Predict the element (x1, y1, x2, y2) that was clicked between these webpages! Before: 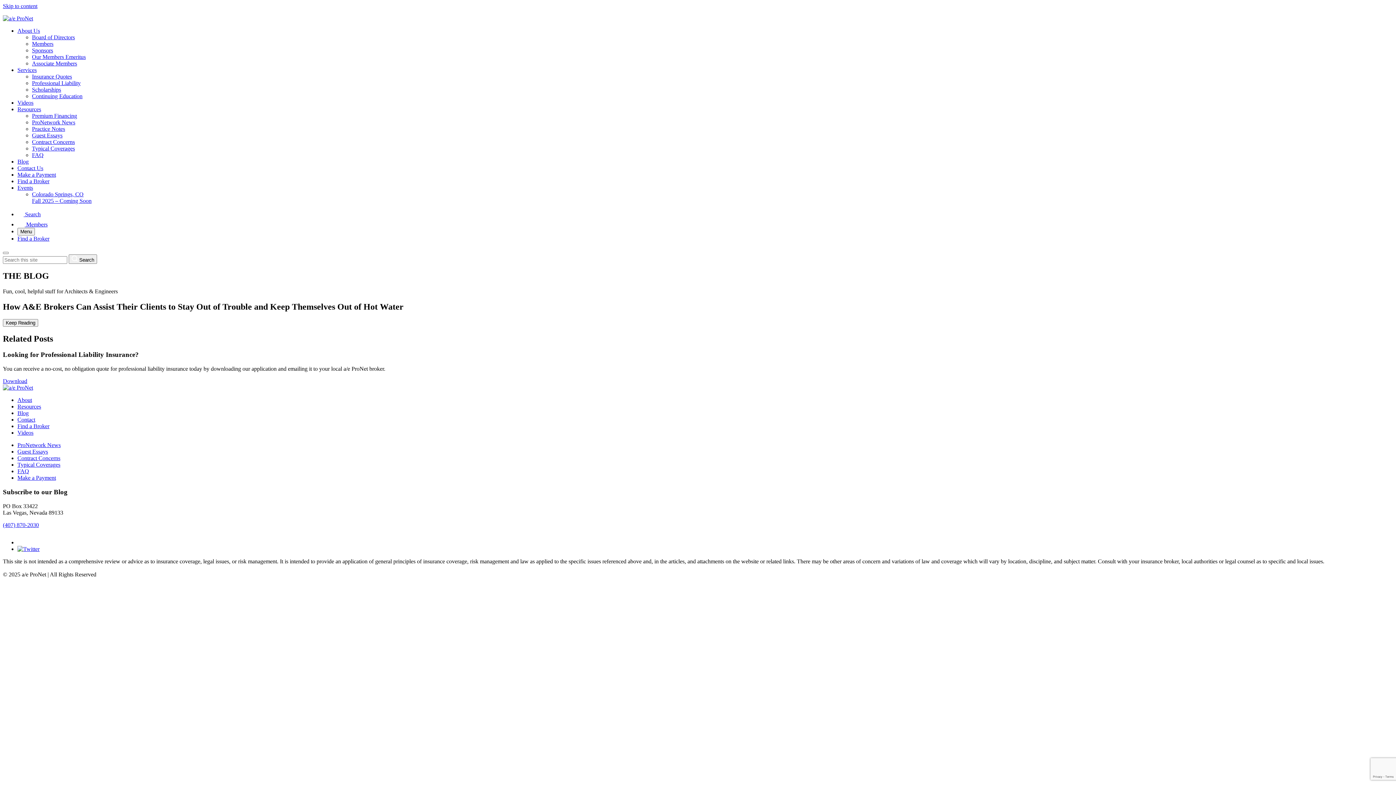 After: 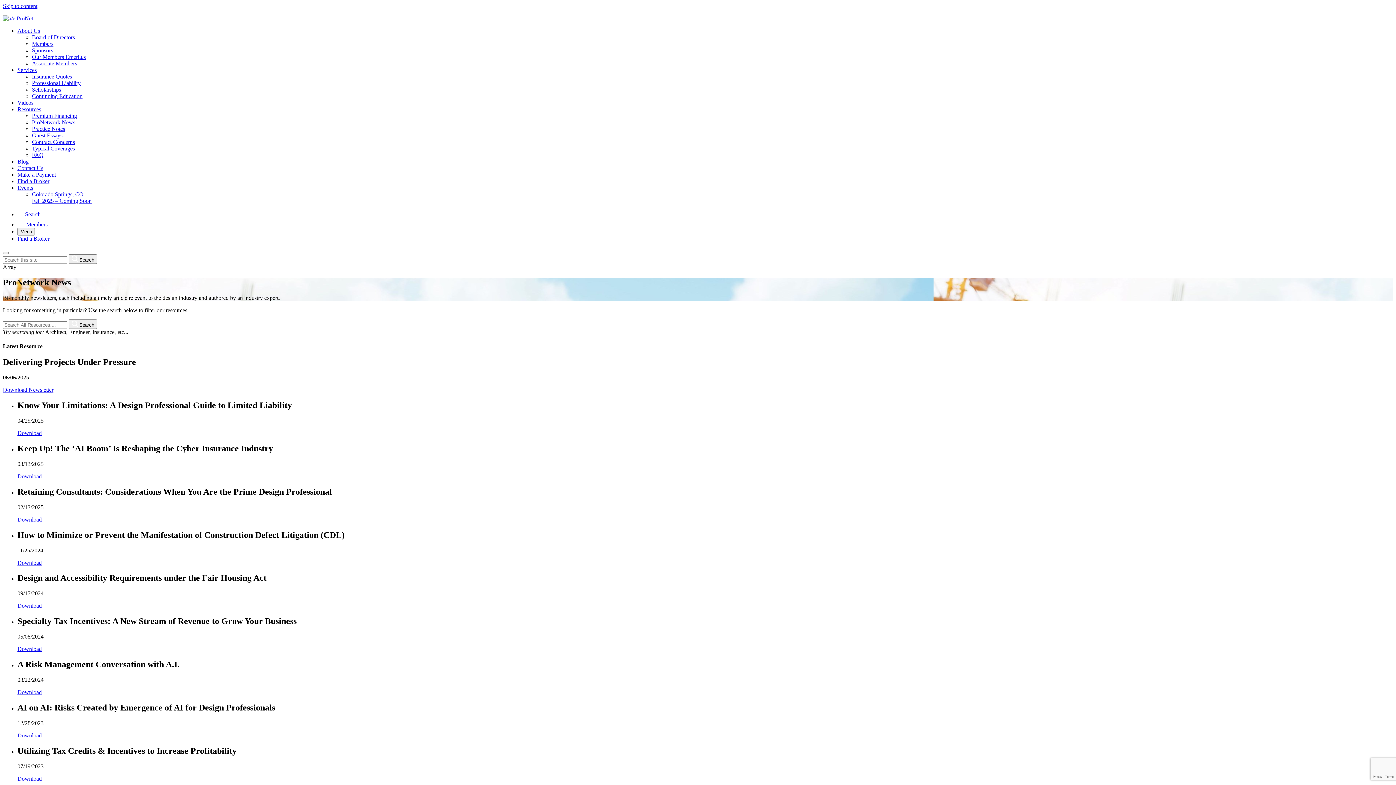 Action: bbox: (17, 442, 60, 448) label: ProNetwork News